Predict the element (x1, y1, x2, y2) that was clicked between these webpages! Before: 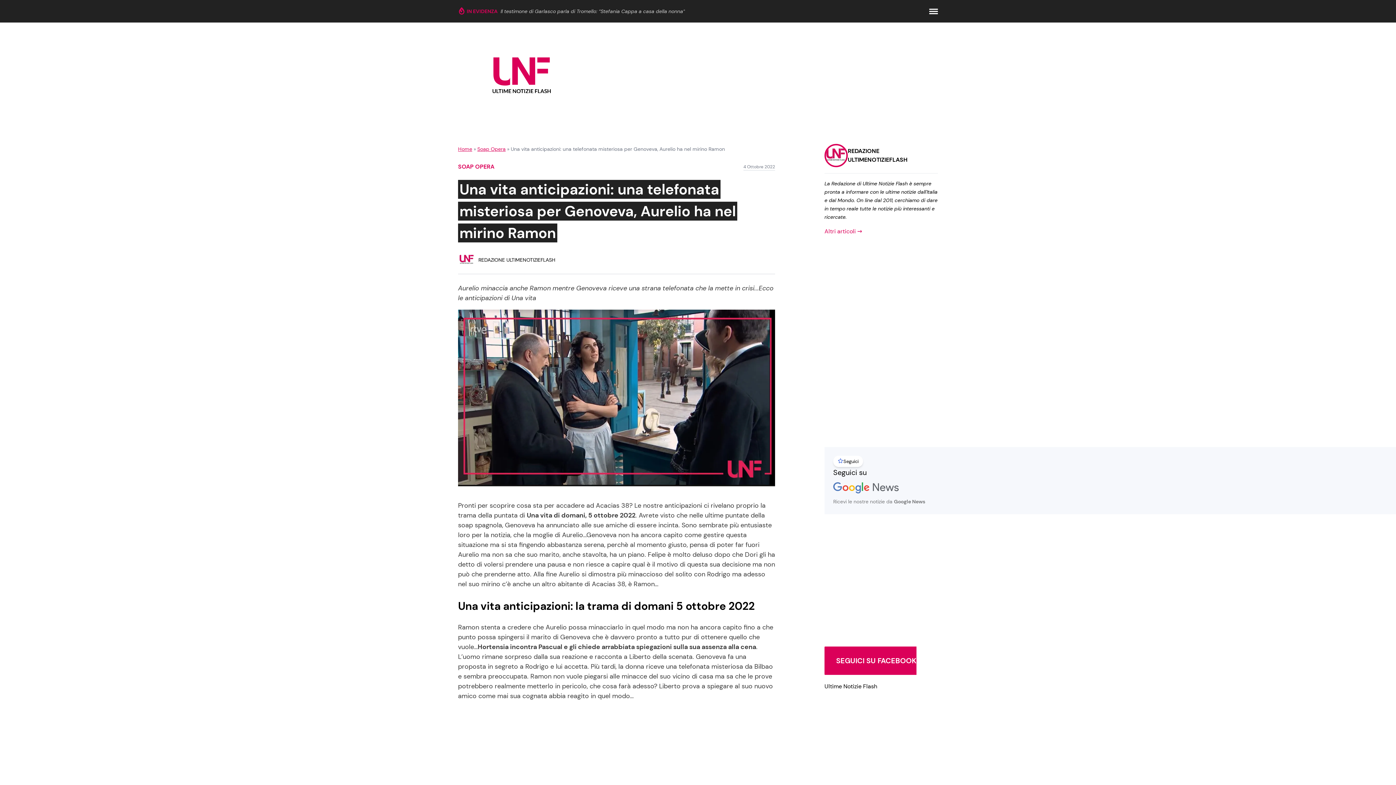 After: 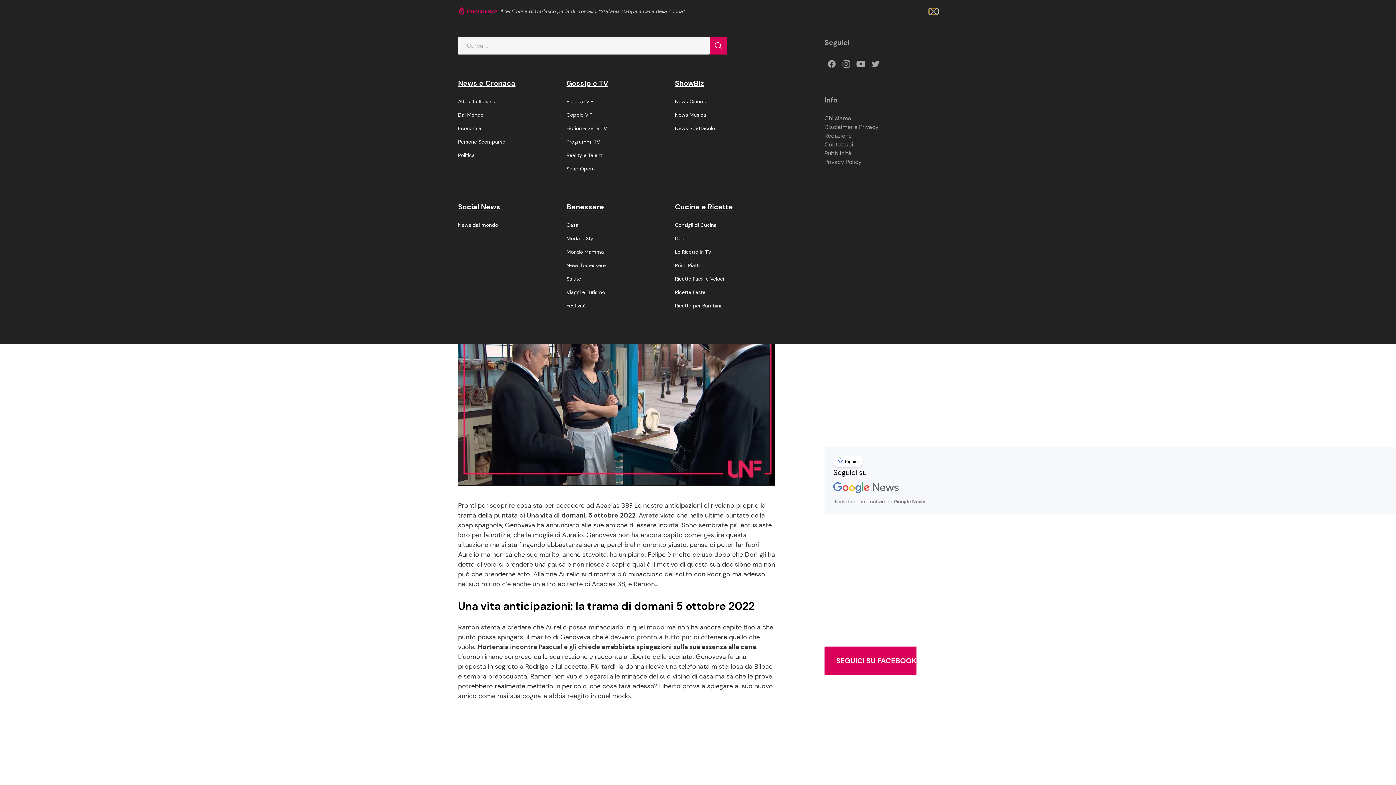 Action: label: apri il menu bbox: (929, 8, 938, 14)